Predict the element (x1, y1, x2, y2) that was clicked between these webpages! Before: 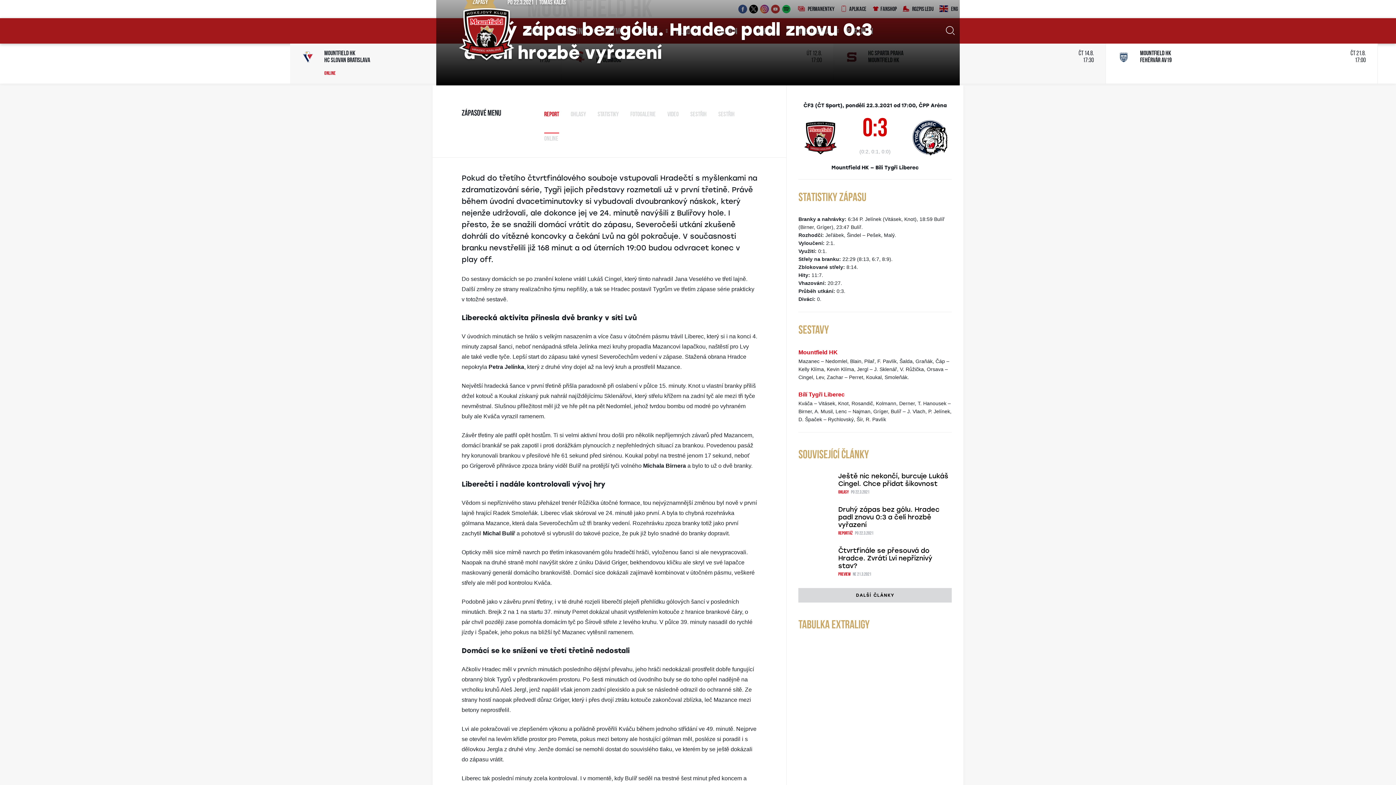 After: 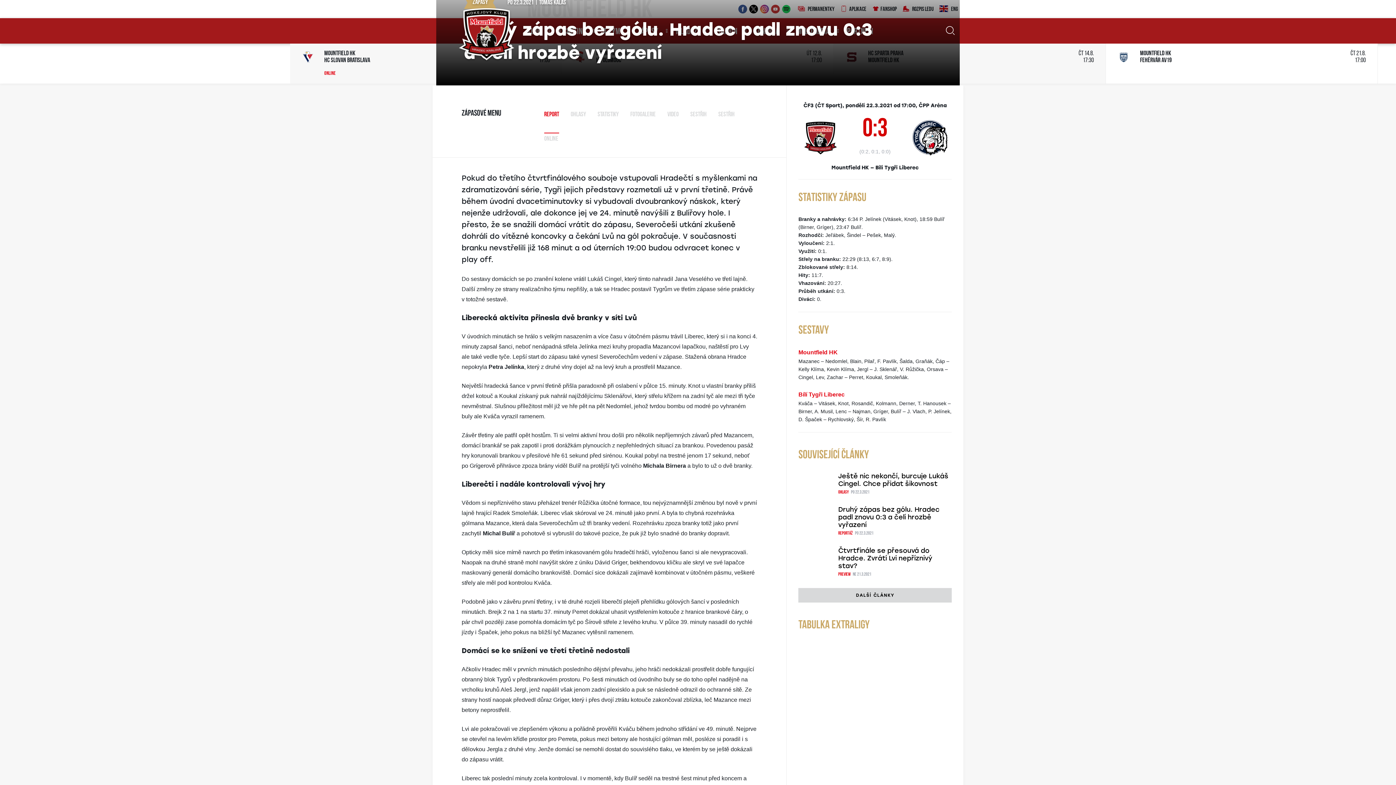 Action: bbox: (798, 506, 832, 508)